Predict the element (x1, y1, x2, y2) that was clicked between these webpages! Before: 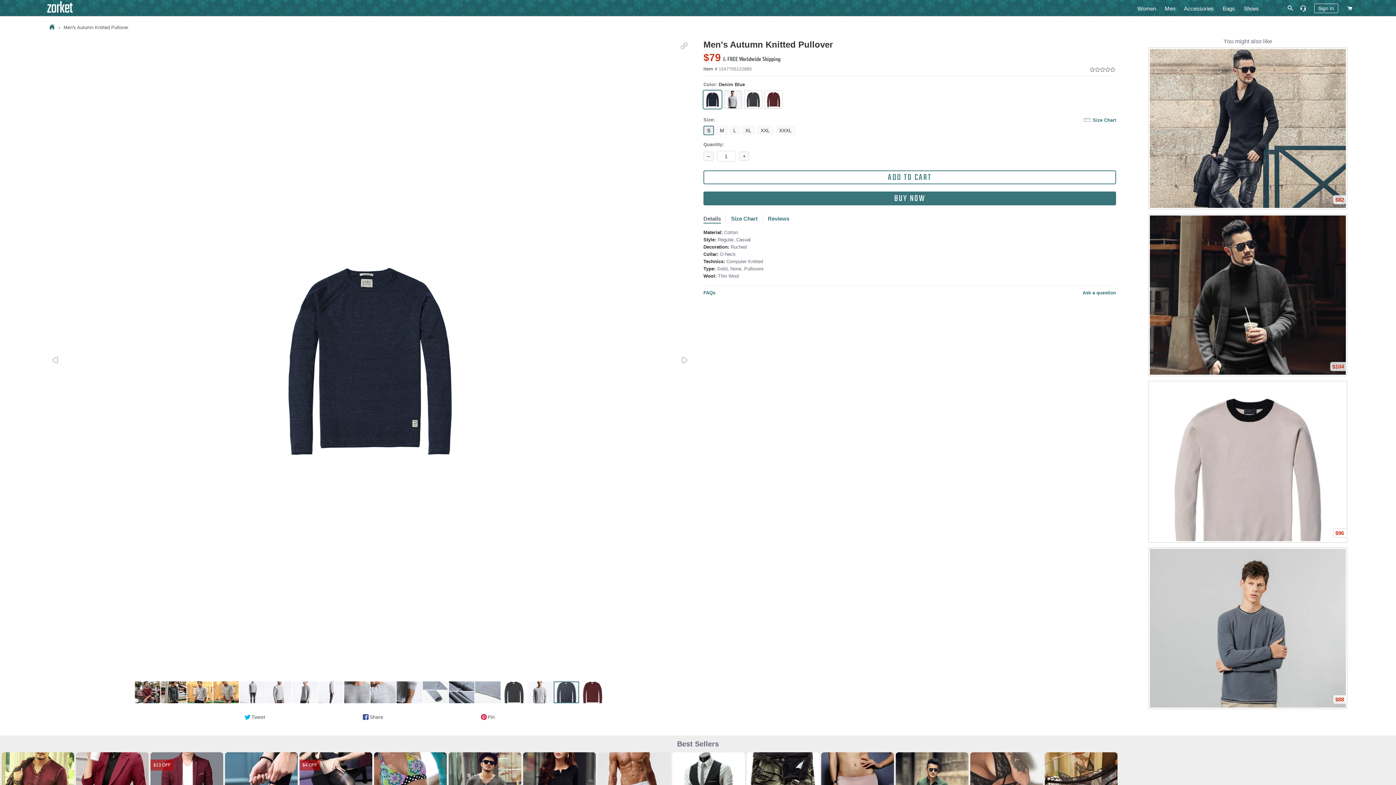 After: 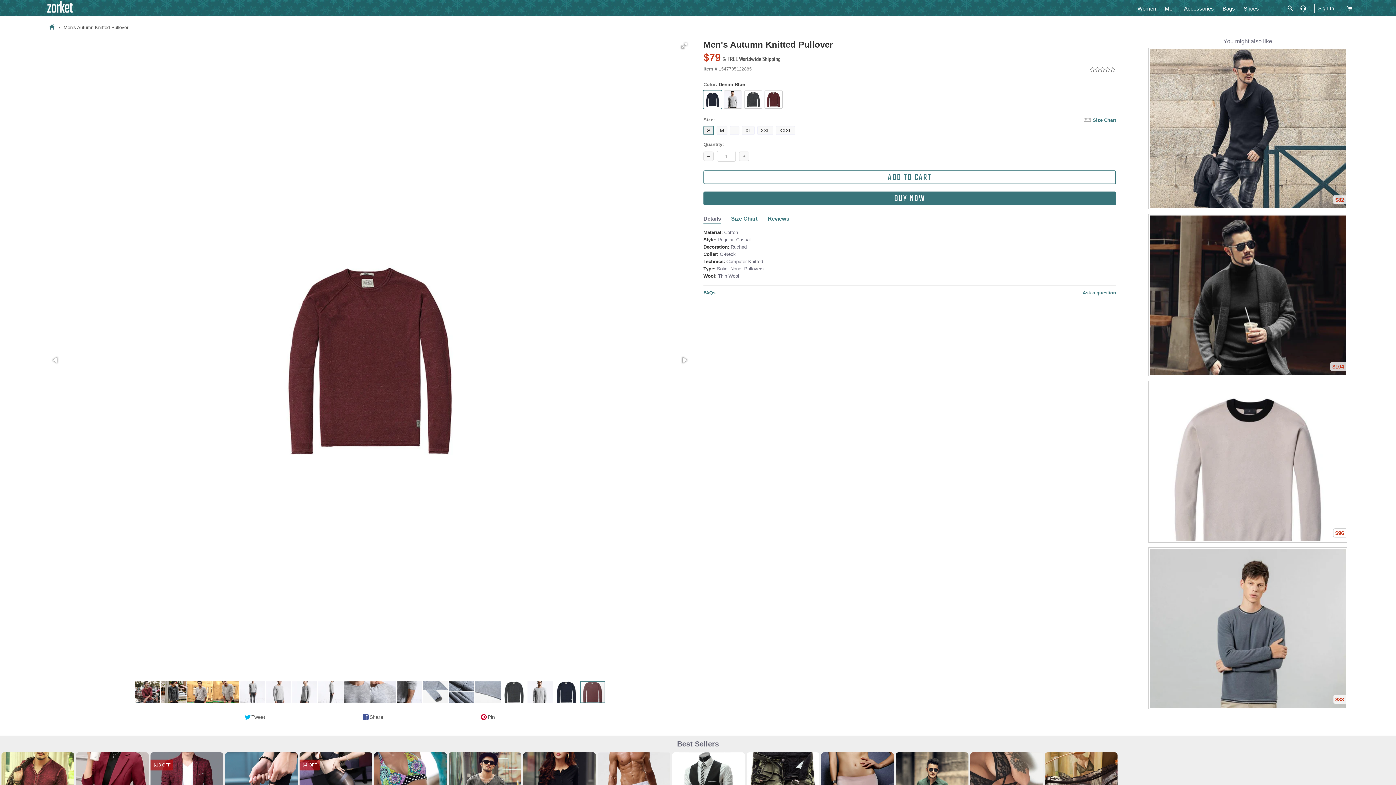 Action: bbox: (678, 354, 690, 366)